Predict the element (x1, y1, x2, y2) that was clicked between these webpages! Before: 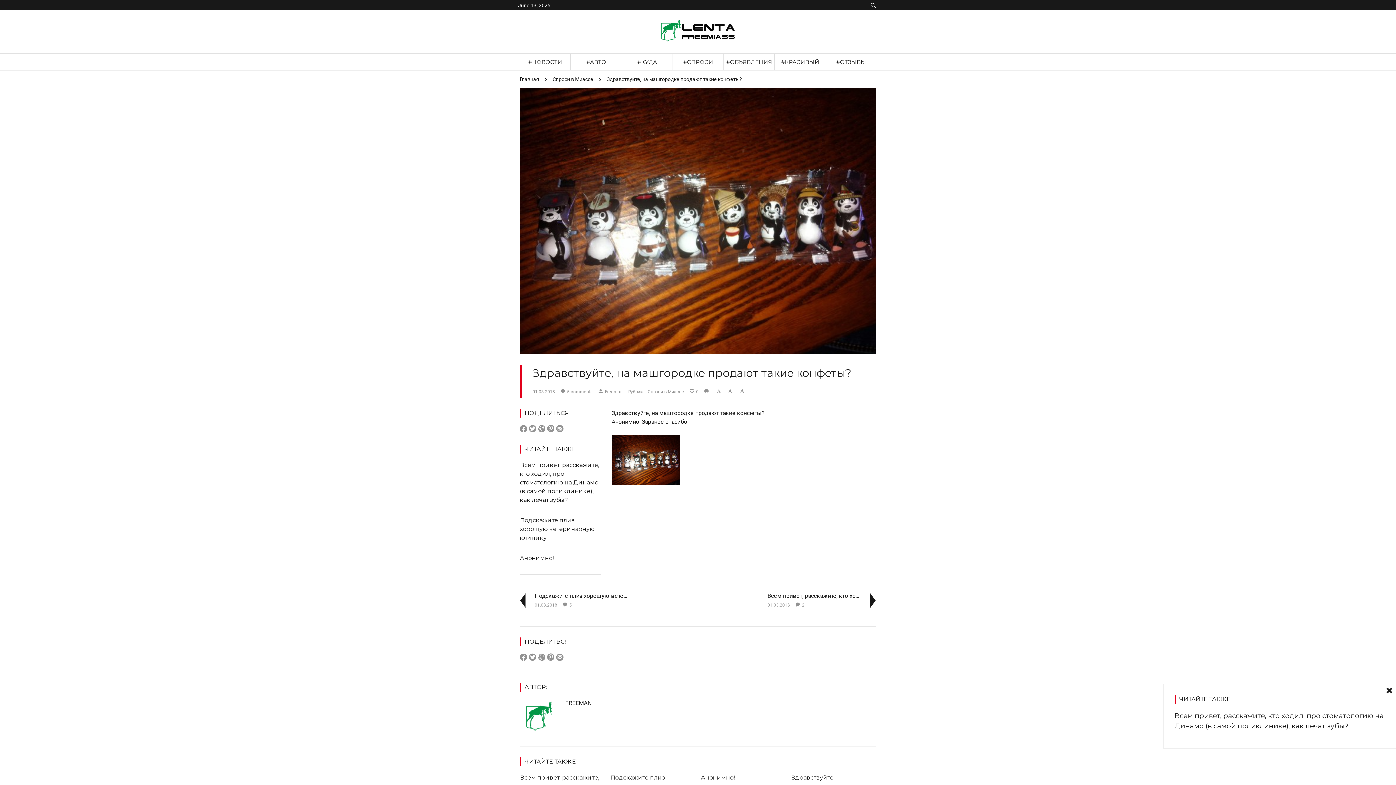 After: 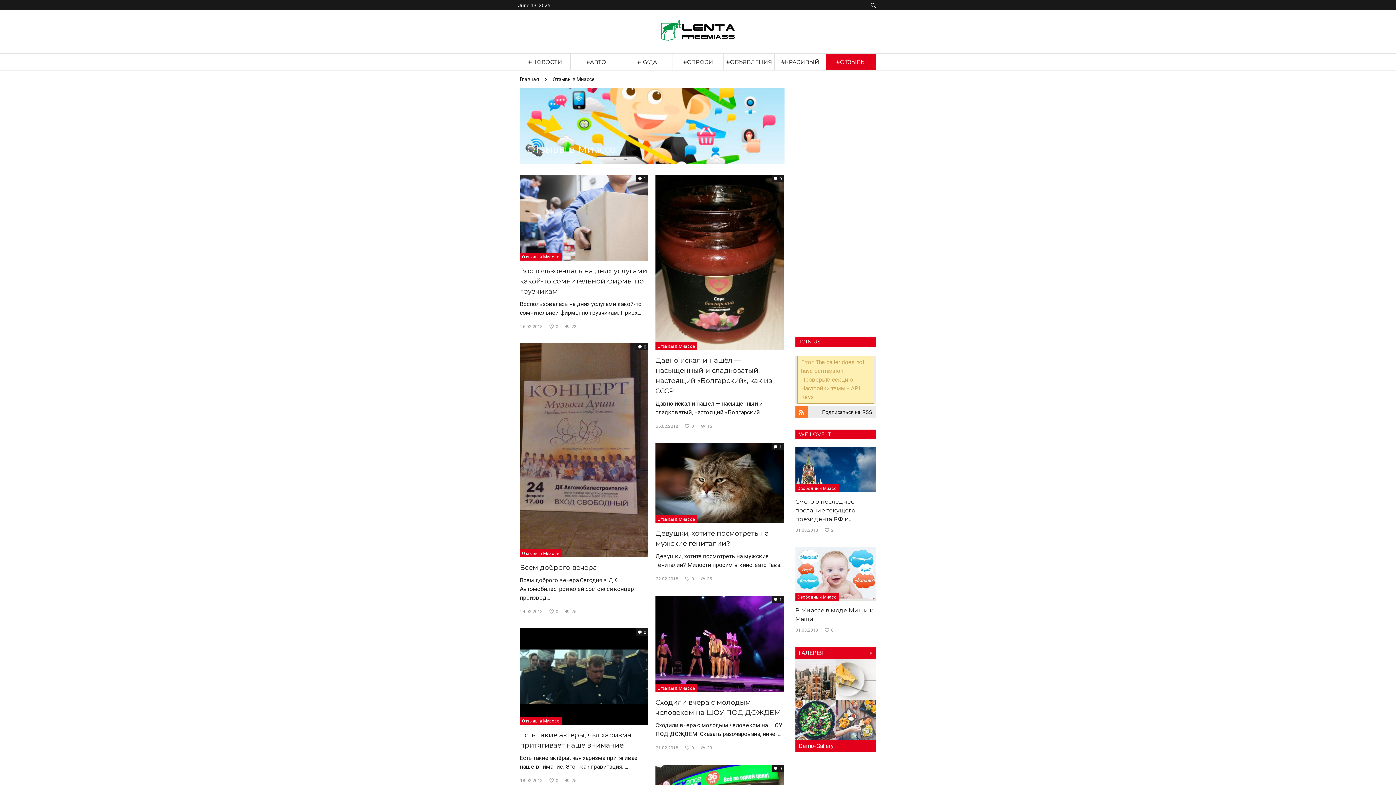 Action: bbox: (826, 53, 876, 70) label: #ОТЗЫВЫ